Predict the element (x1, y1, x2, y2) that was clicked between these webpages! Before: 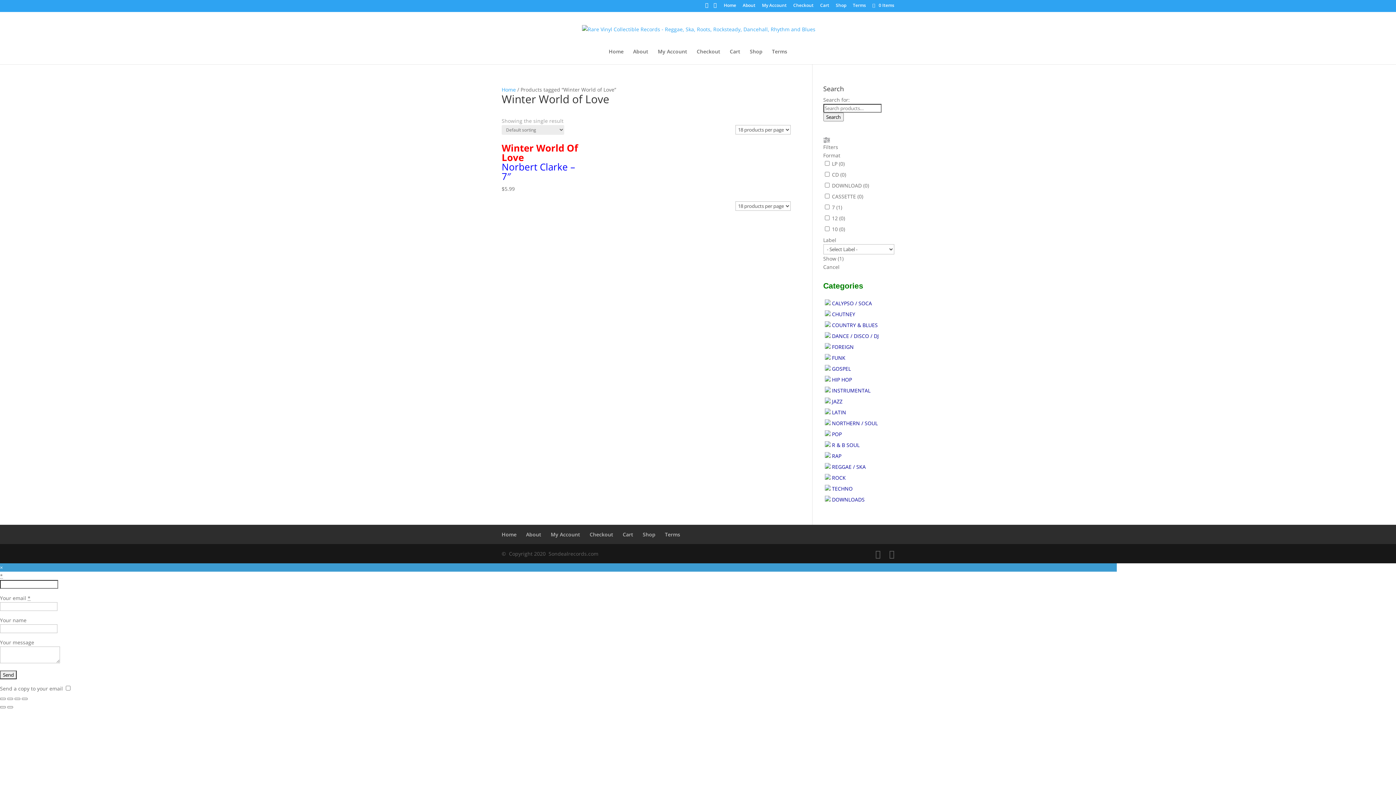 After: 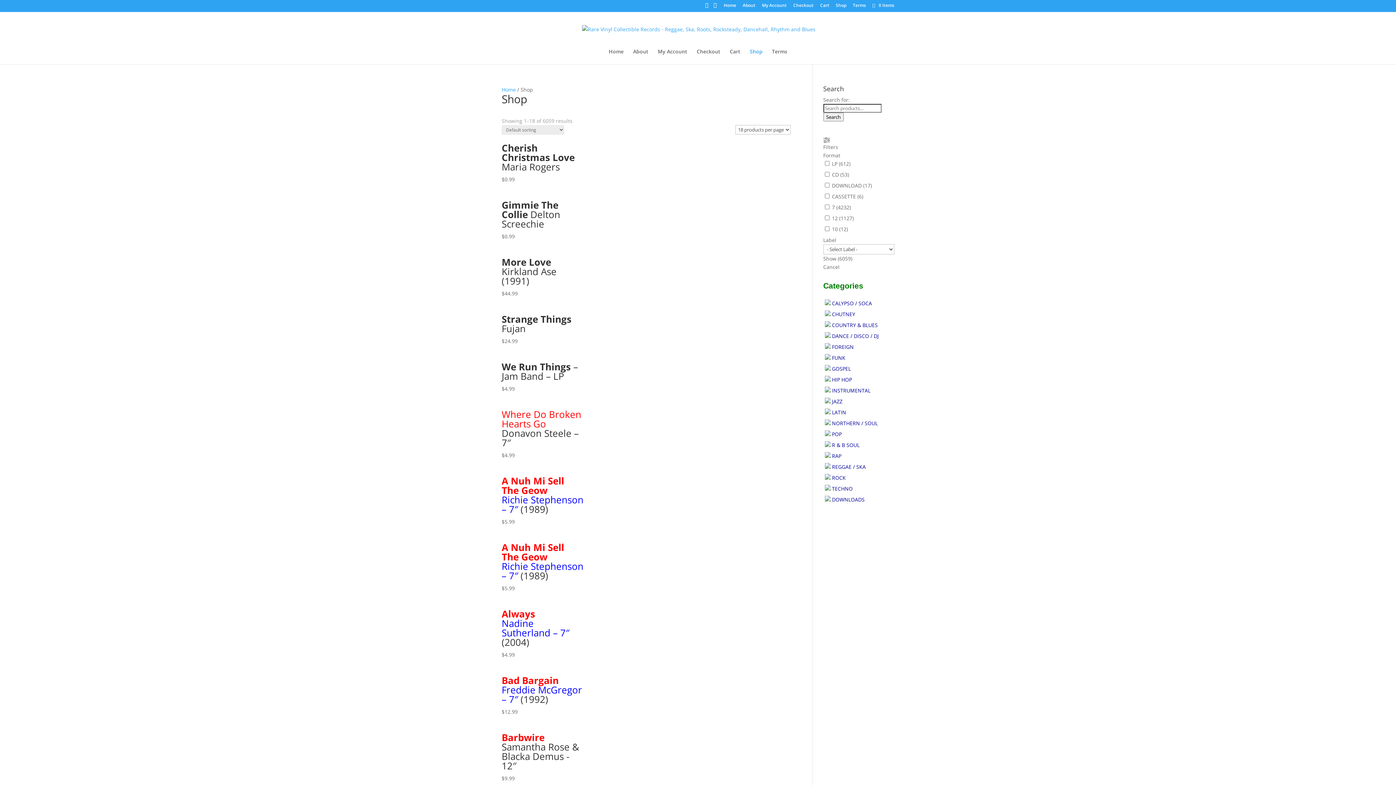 Action: bbox: (836, 3, 846, 10) label: Shop